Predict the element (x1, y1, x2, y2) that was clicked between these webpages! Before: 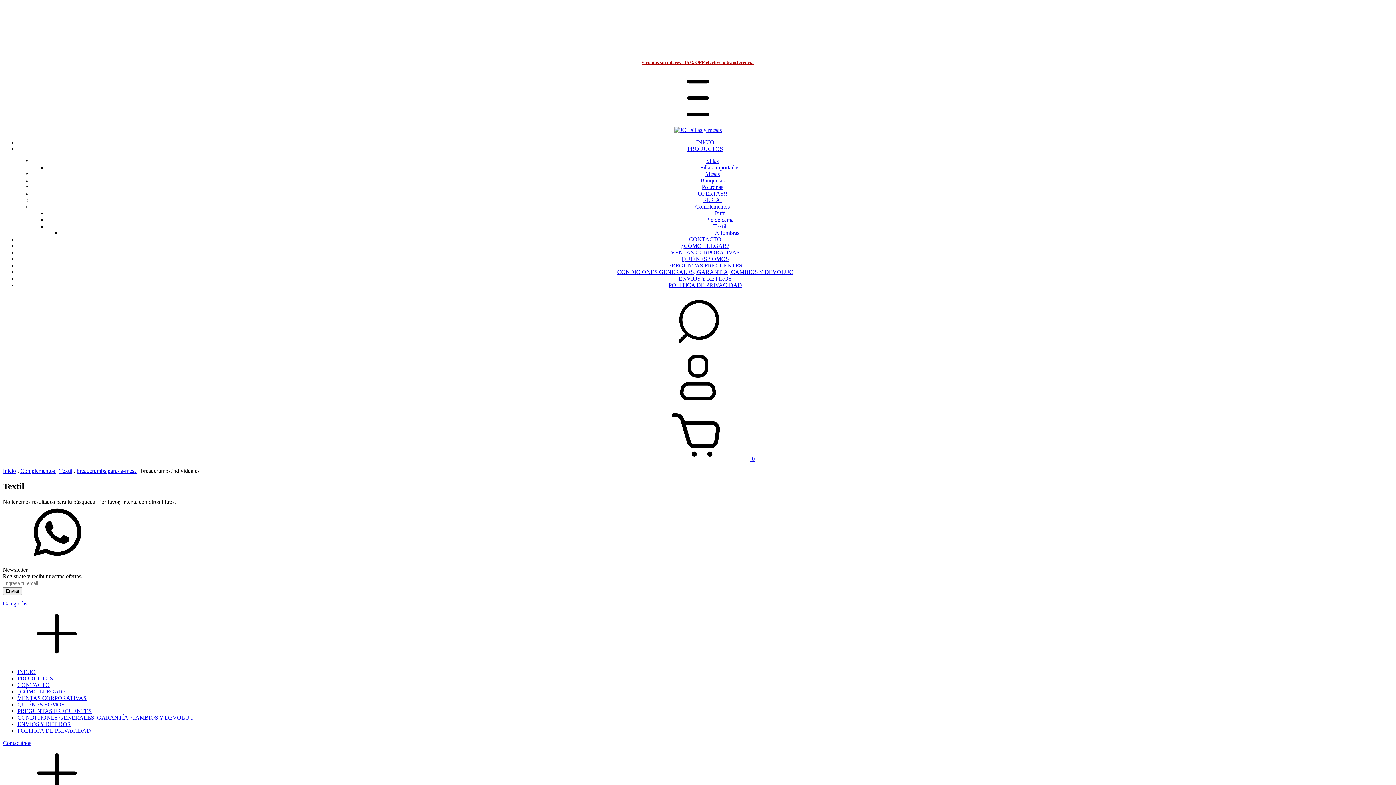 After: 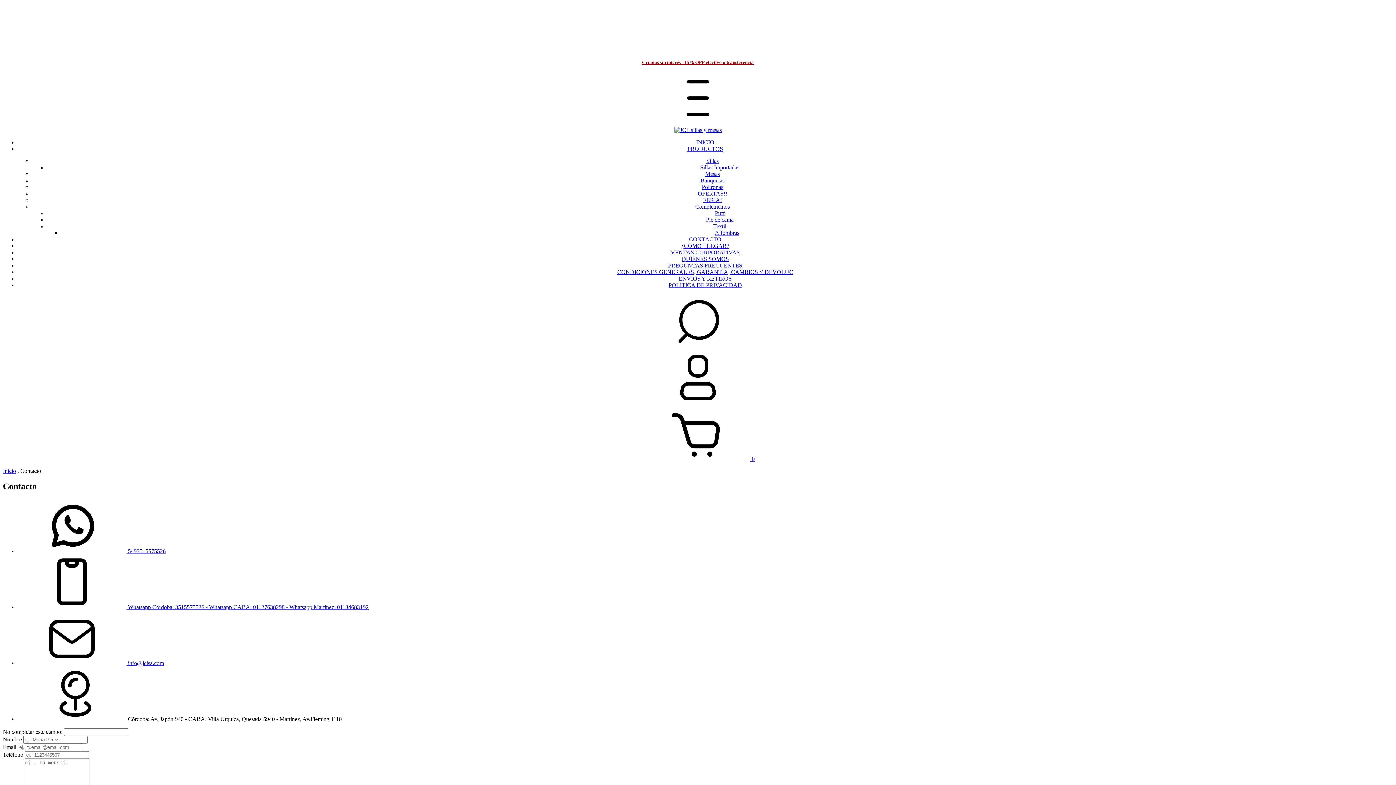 Action: label: CONTACTO bbox: (17, 682, 49, 688)